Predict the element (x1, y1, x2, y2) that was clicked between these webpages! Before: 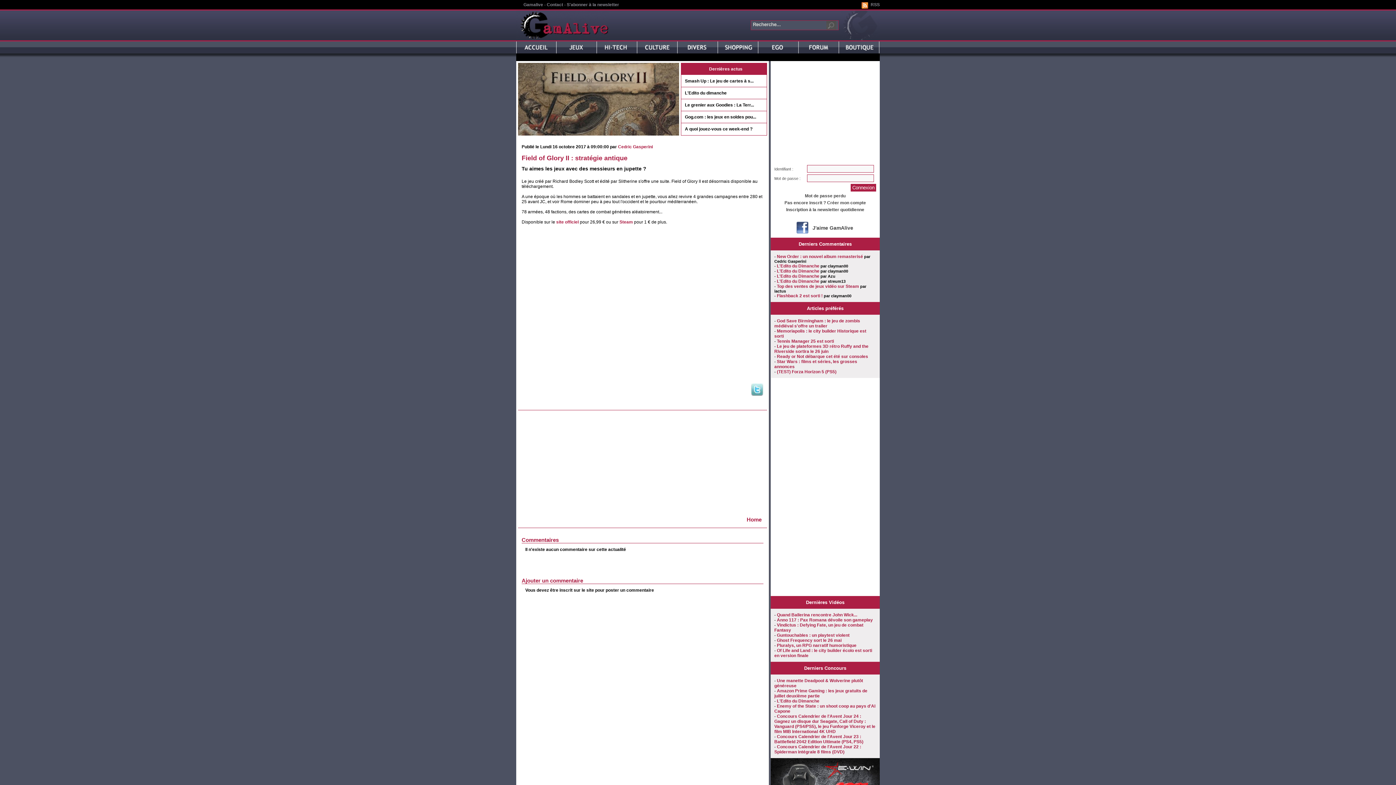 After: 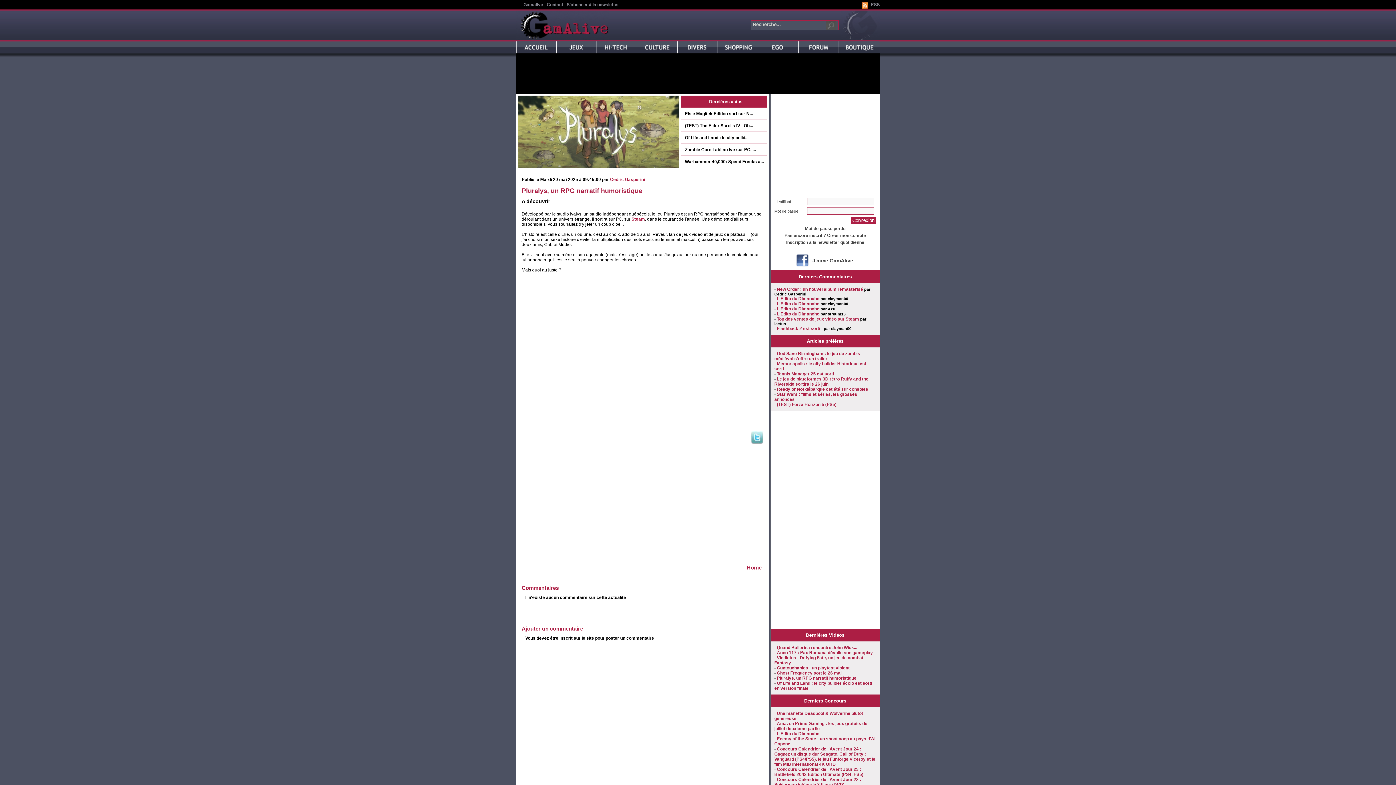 Action: label: Pluralys, un RPG narratif humoristique bbox: (777, 643, 856, 648)